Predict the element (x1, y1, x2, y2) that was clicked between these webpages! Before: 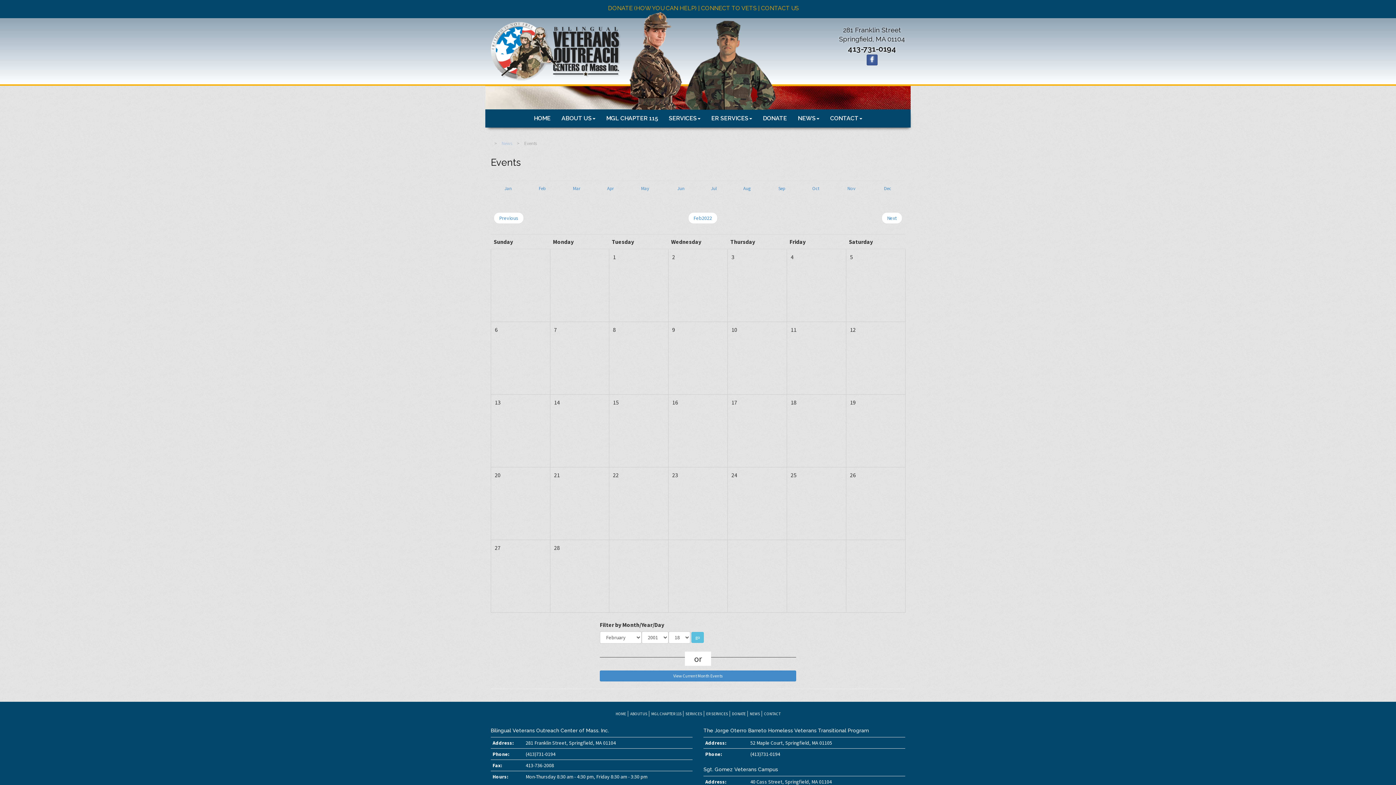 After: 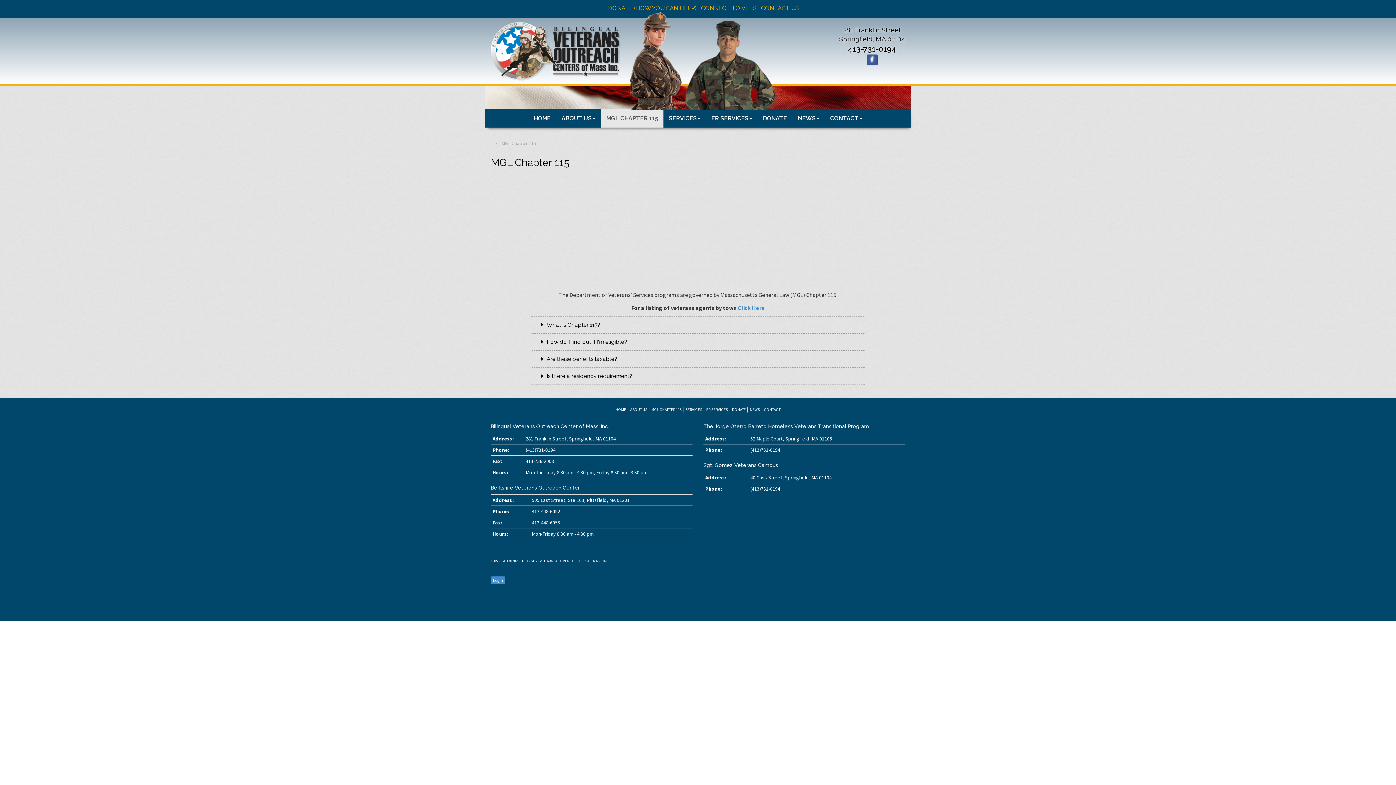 Action: label: MGL CHAPTER 115 bbox: (600, 109, 663, 127)